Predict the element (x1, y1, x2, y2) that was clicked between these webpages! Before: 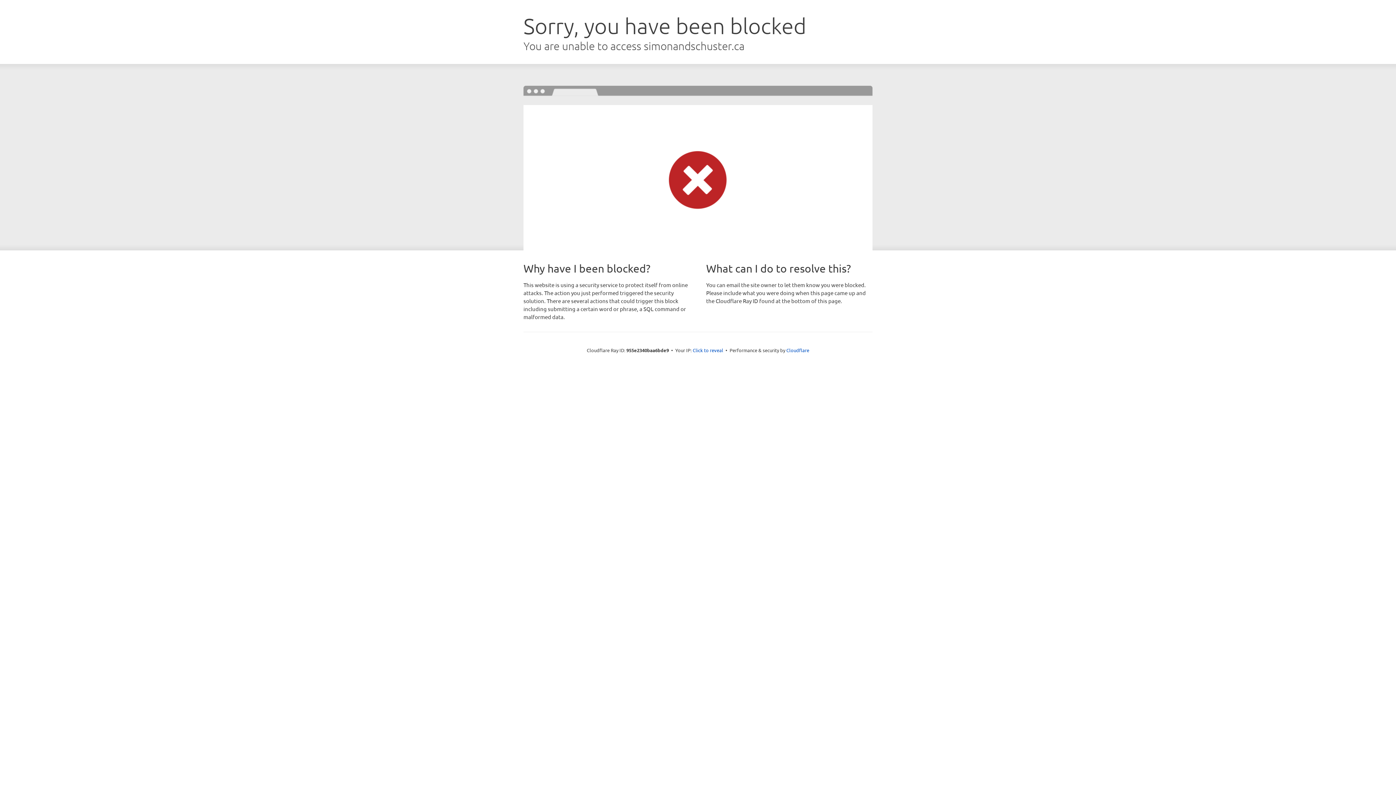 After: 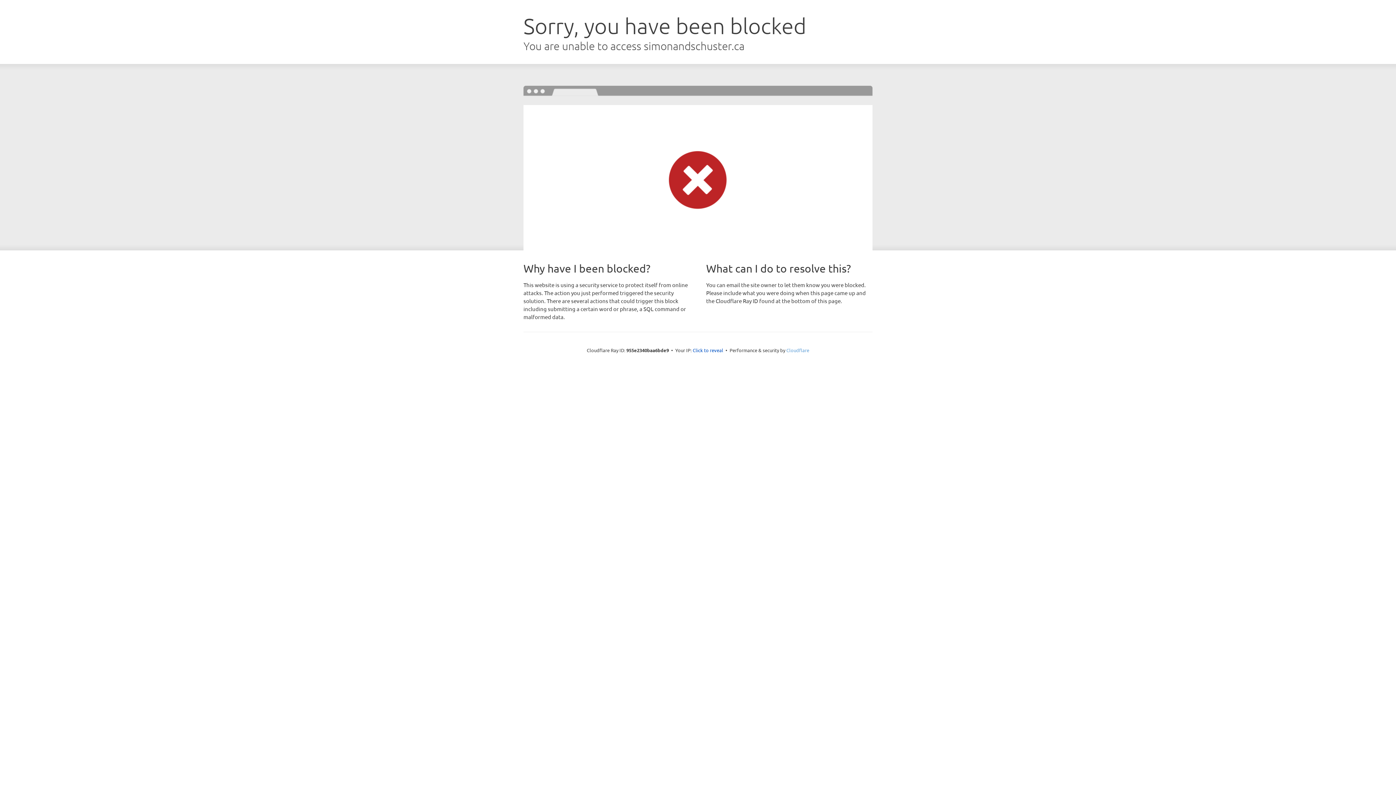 Action: label: Cloudflare bbox: (786, 347, 809, 353)